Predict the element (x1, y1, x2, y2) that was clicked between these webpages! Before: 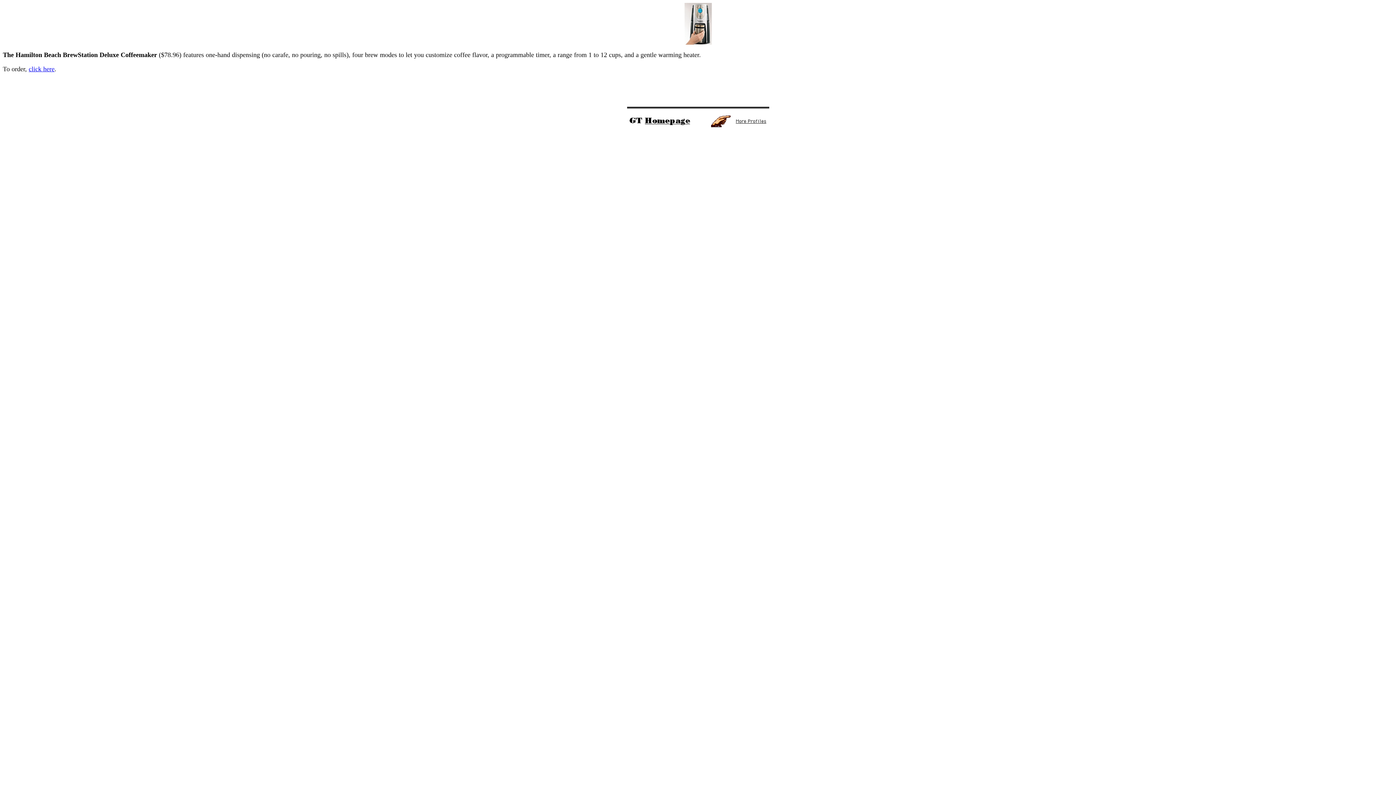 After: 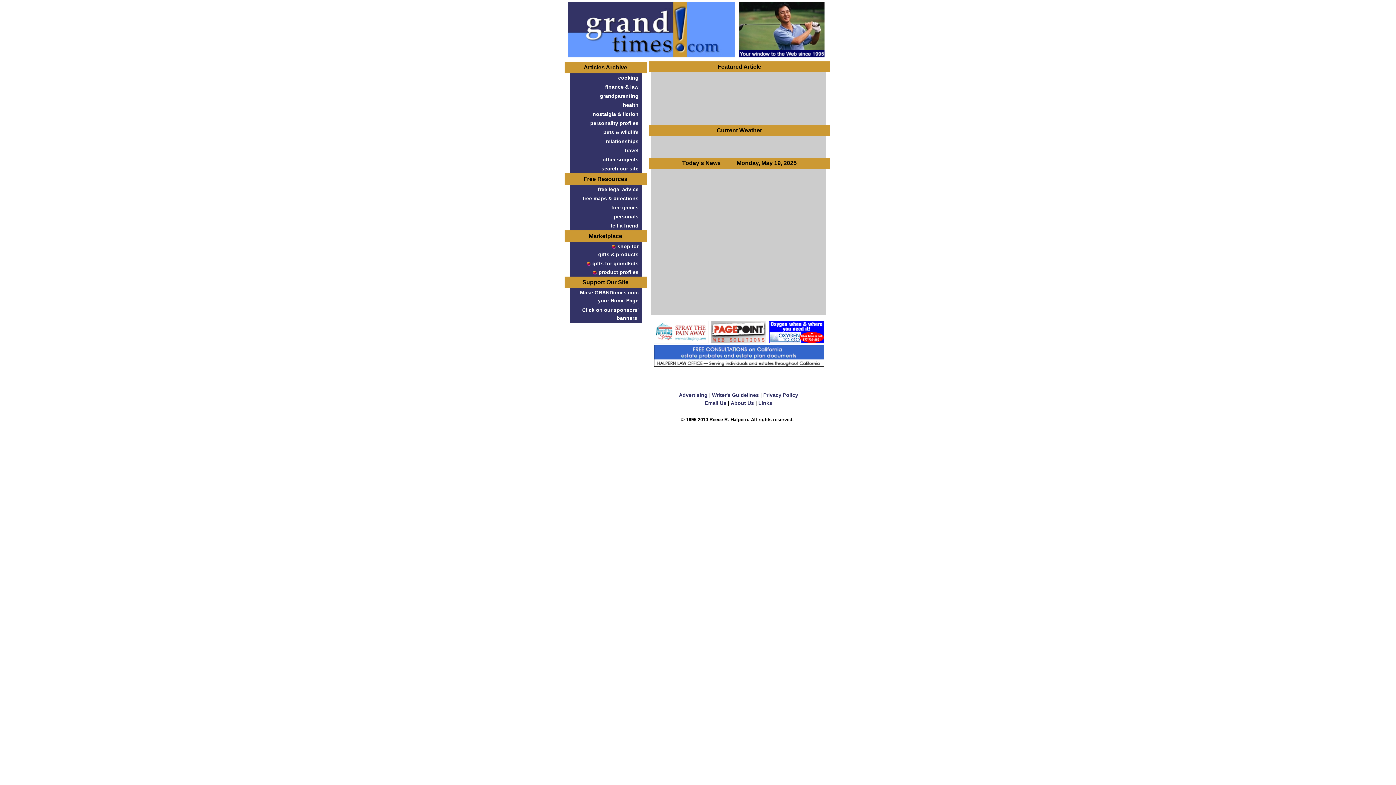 Action: bbox: (627, 122, 691, 128)